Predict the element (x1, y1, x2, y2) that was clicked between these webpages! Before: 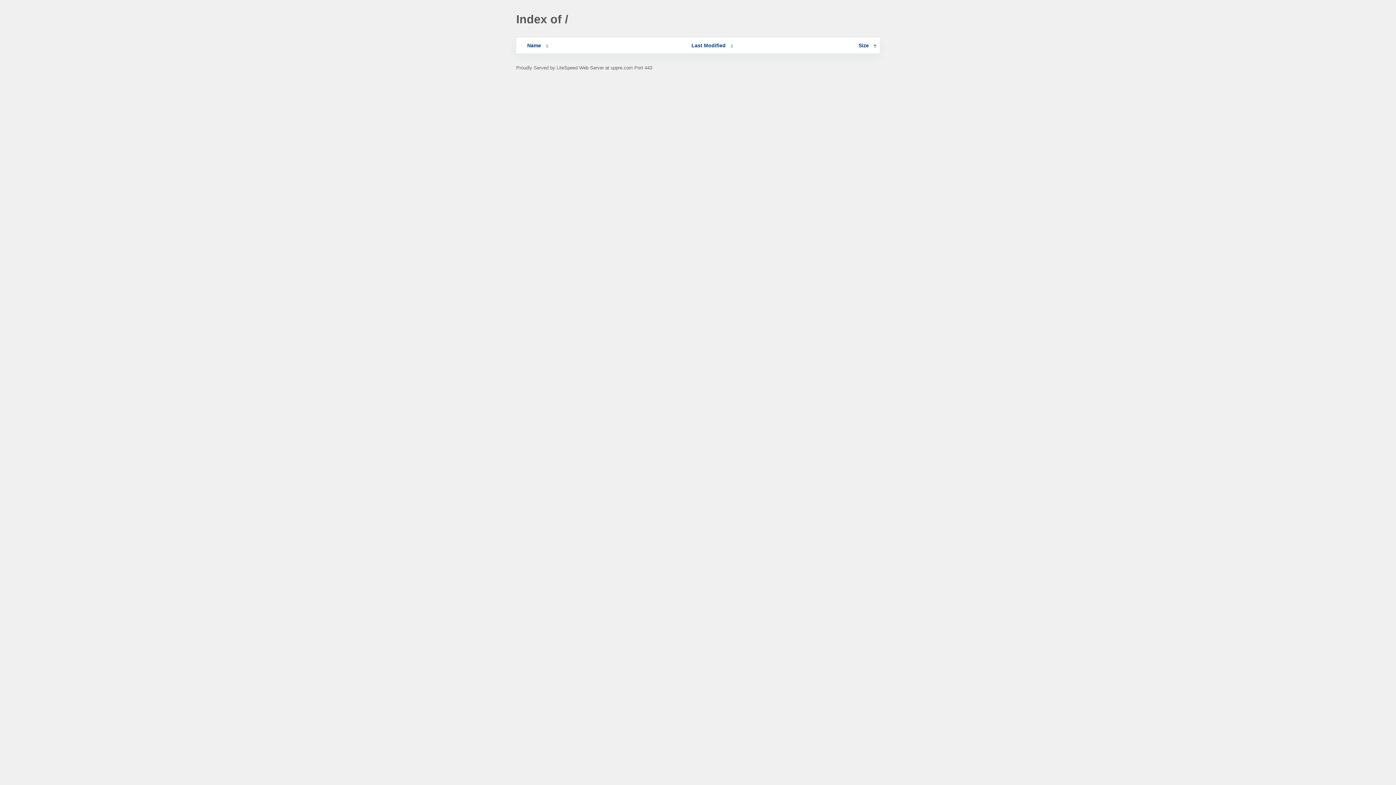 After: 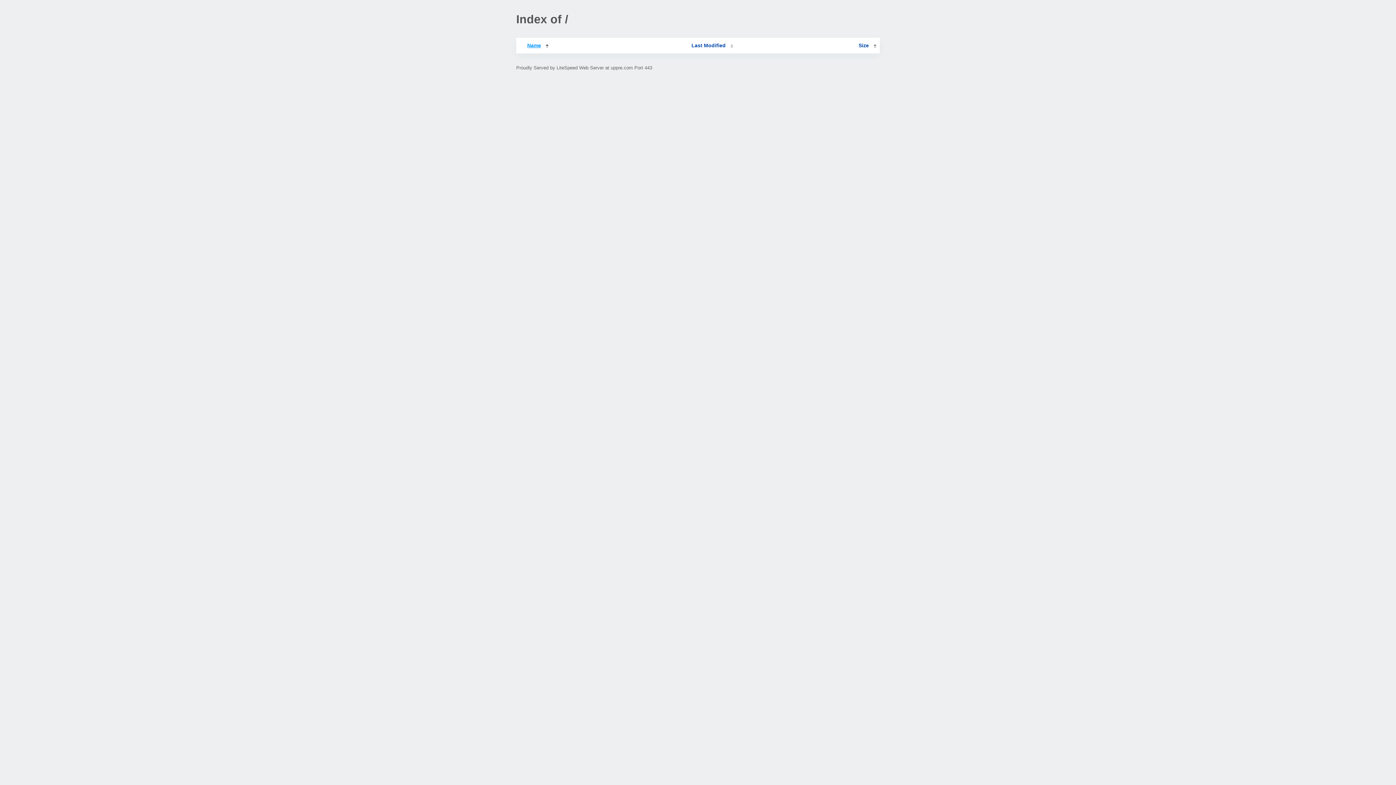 Action: label: Name bbox: (519, 42, 548, 48)